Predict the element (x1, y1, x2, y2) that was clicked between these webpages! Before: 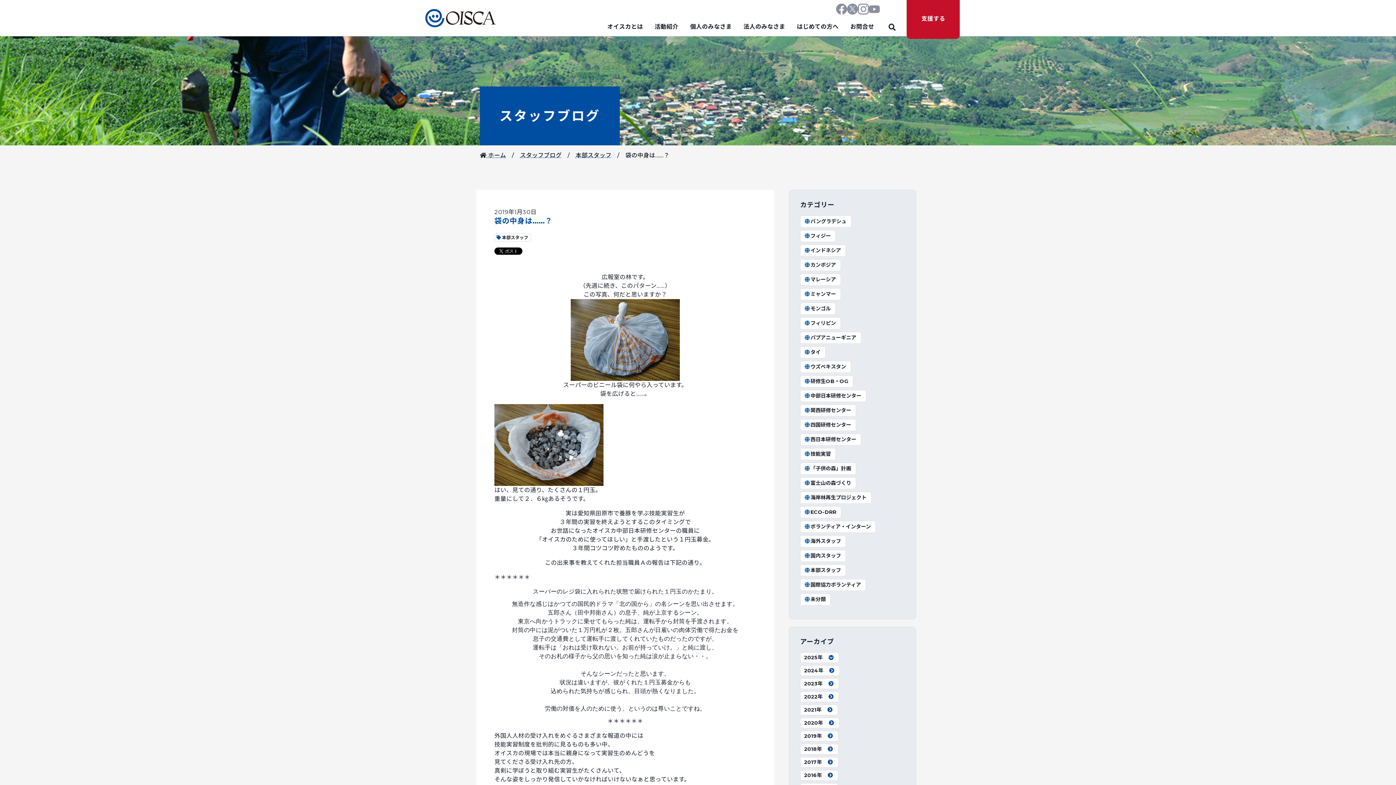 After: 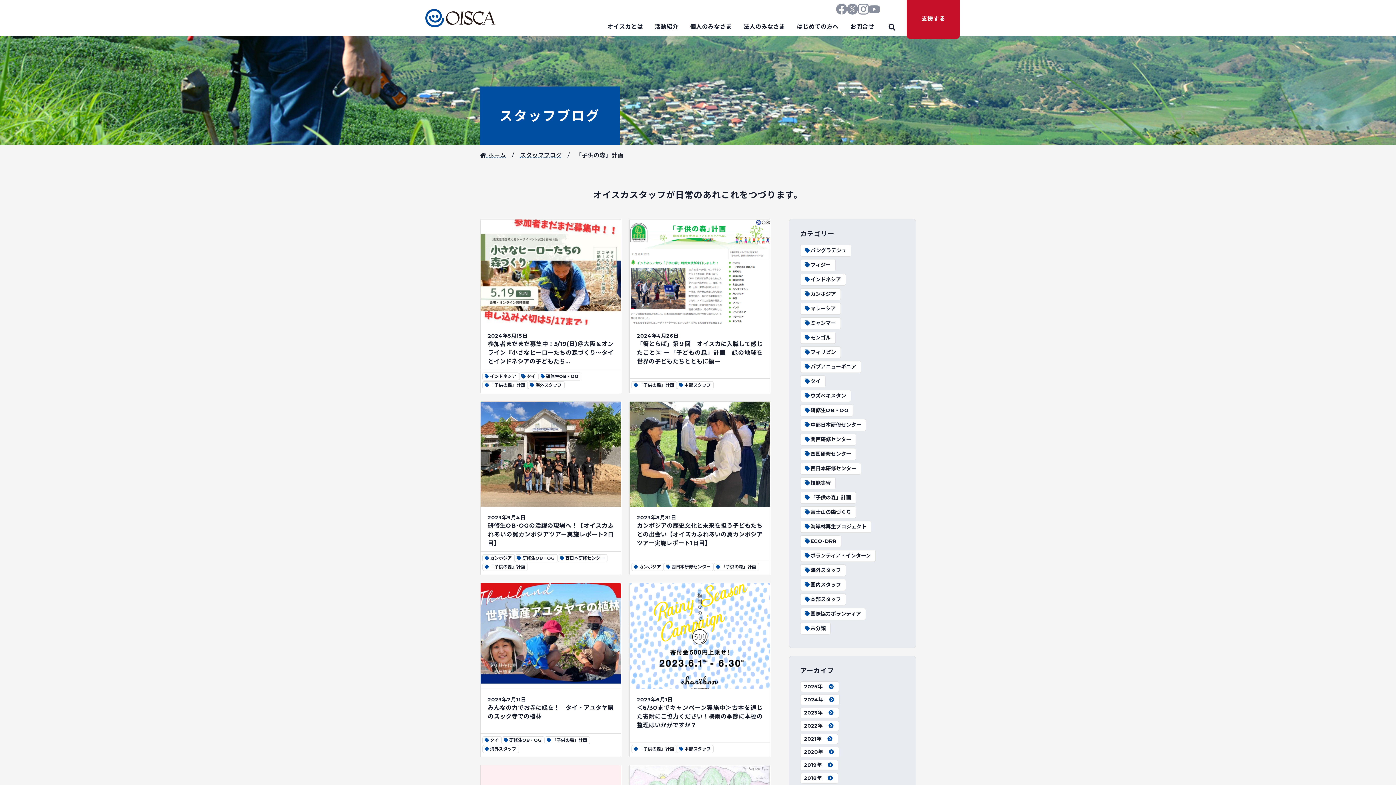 Action: label: 「子供の森」計画 bbox: (804, 465, 851, 472)